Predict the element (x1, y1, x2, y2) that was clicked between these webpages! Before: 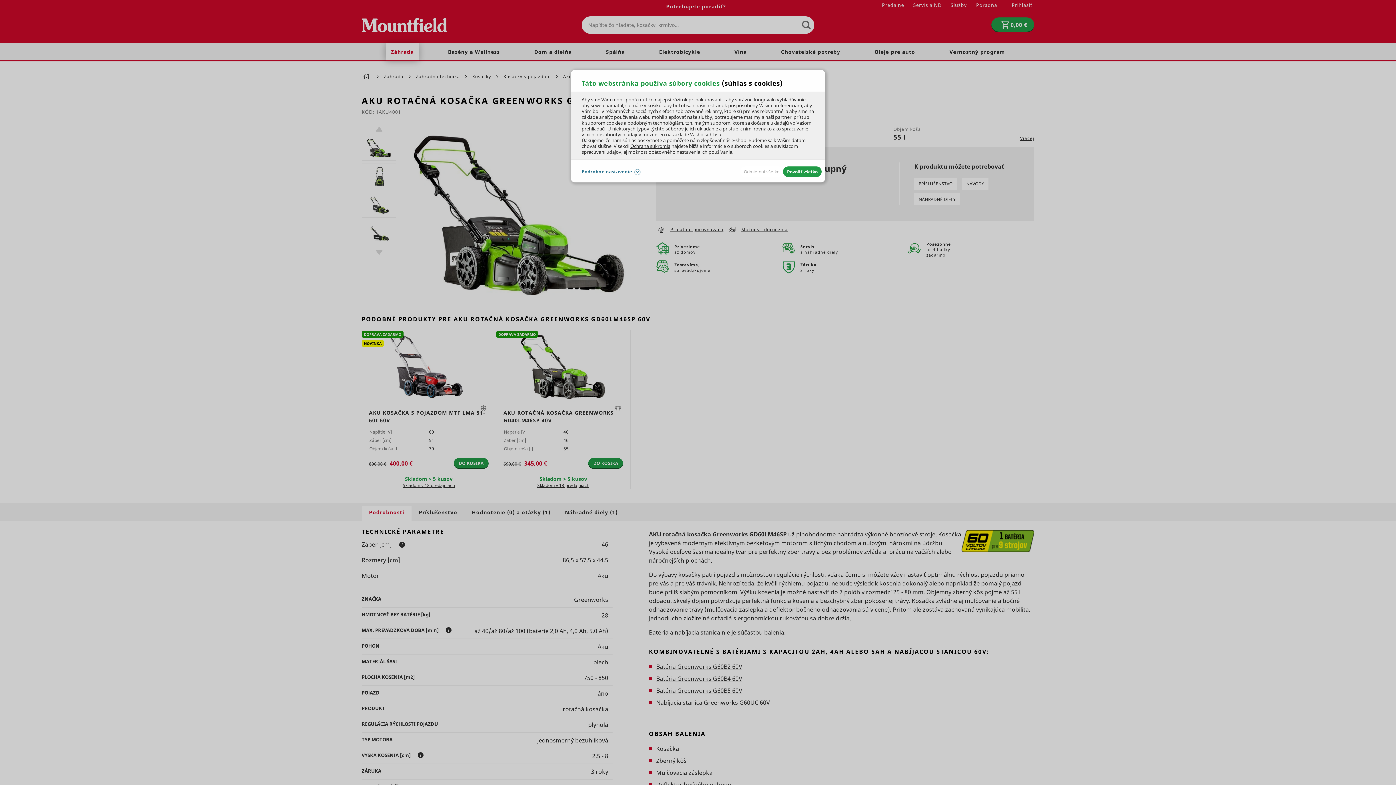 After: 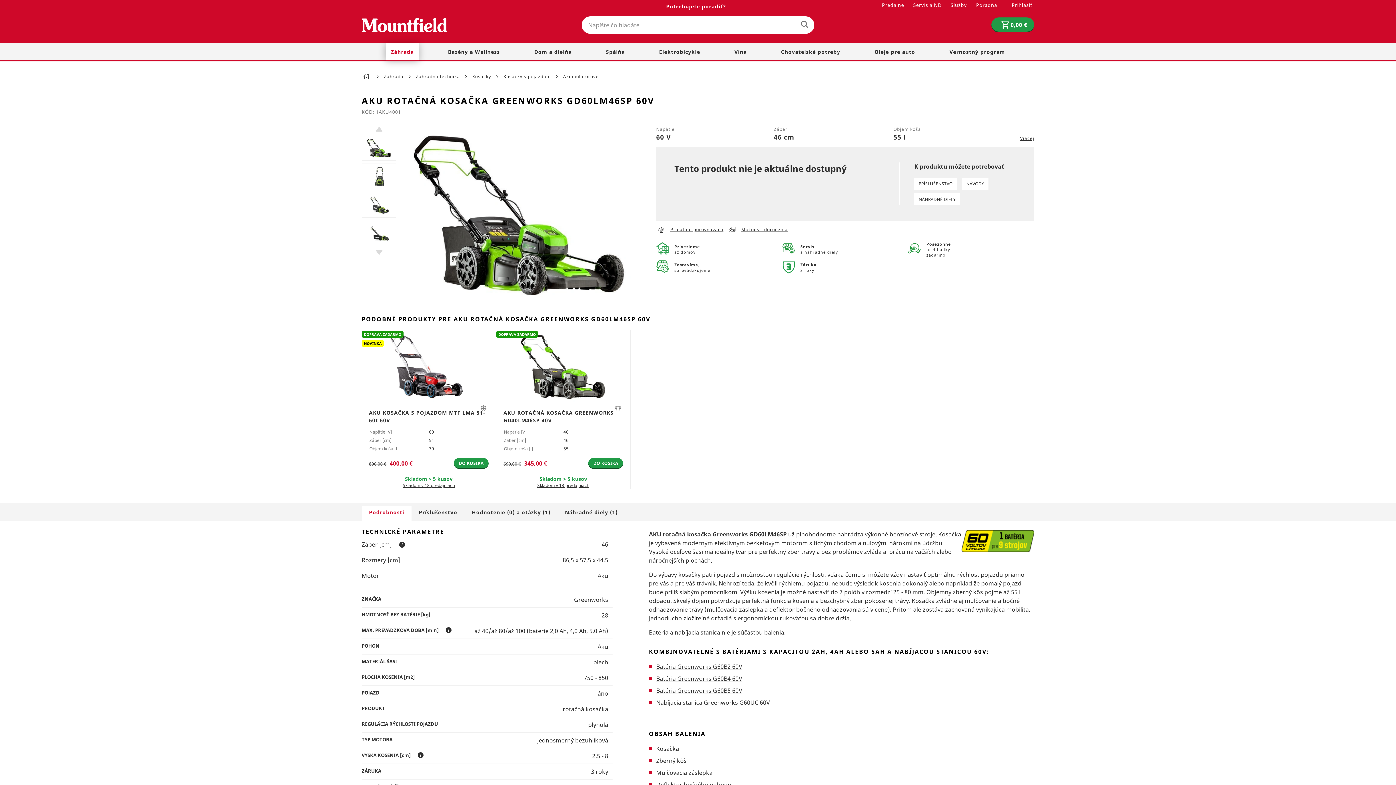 Action: label: Povoliť všetko bbox: (783, 166, 821, 177)